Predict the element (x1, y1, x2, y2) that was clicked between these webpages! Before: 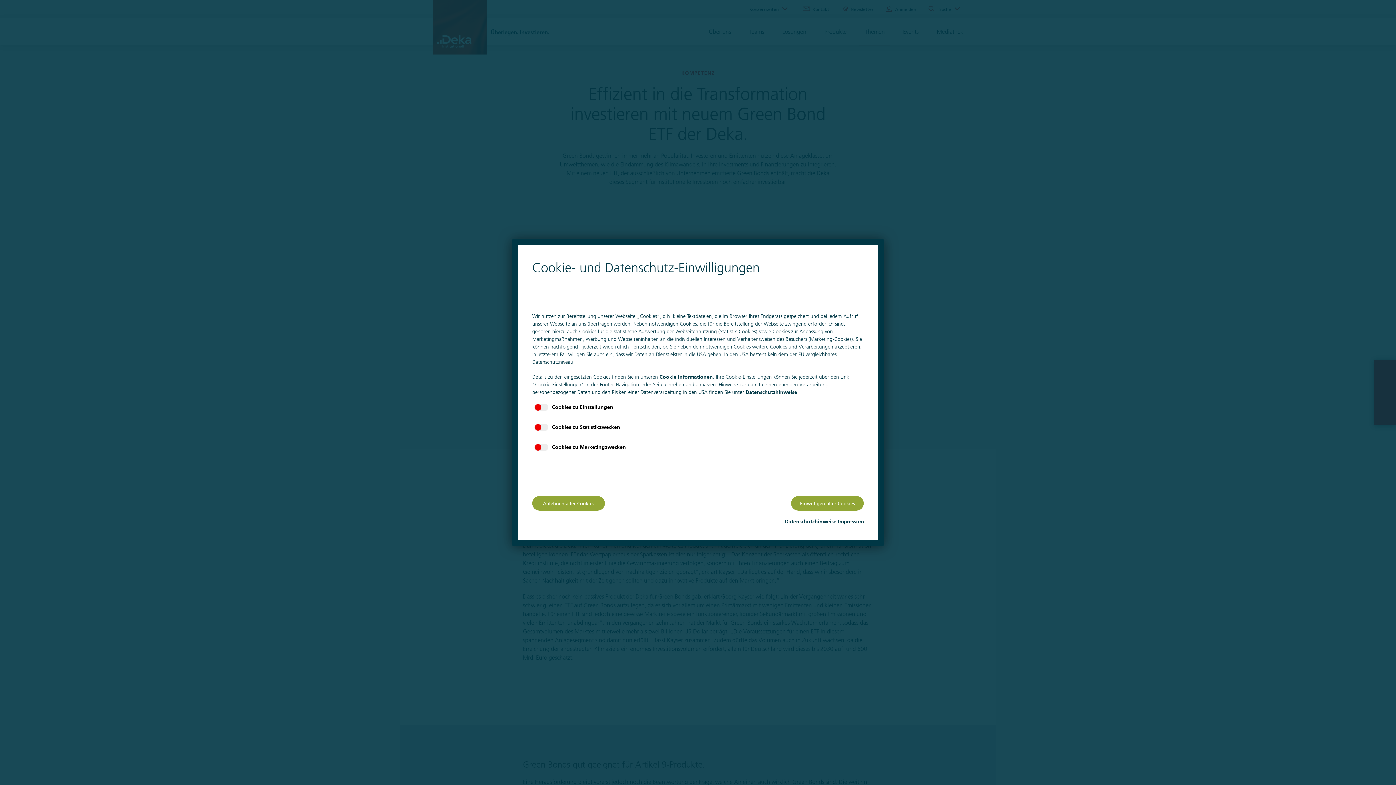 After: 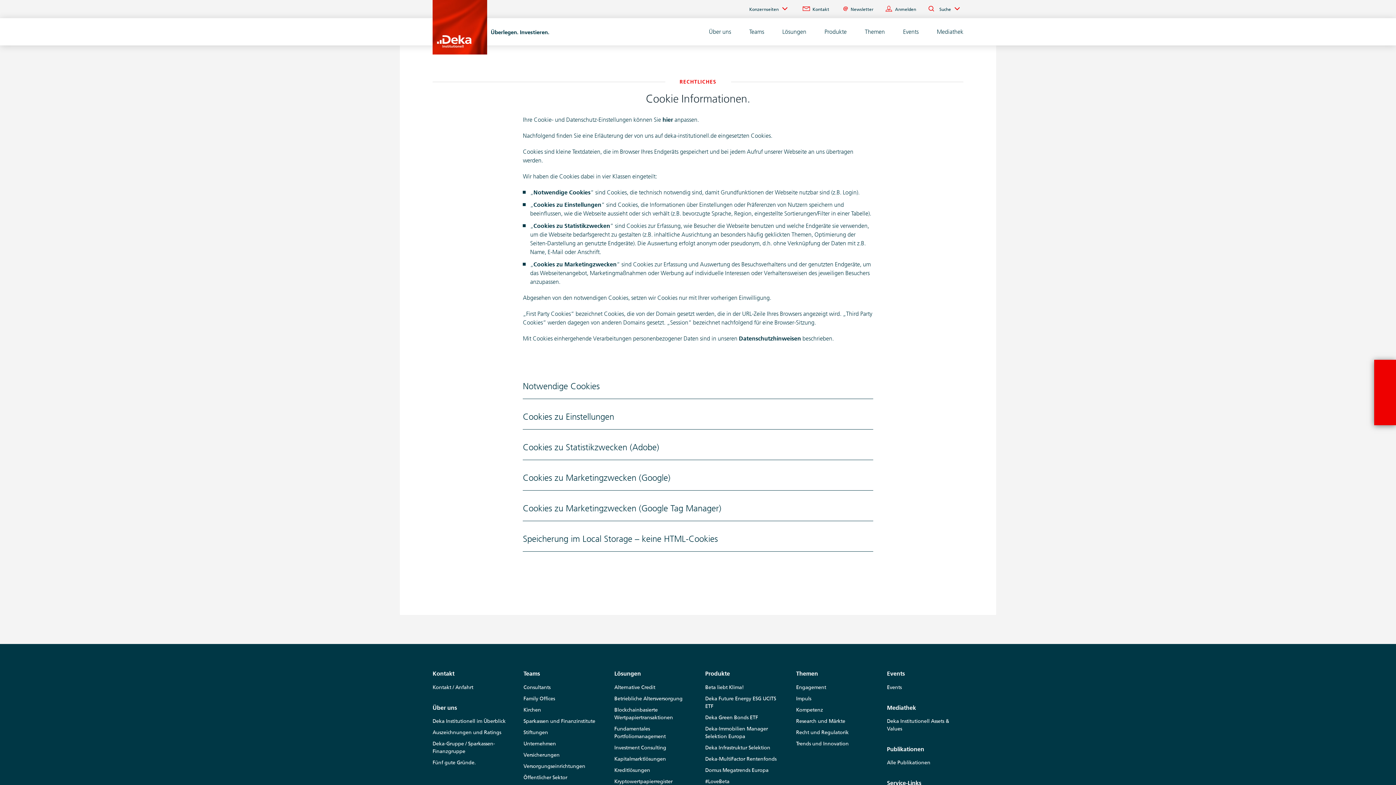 Action: bbox: (659, 373, 713, 380) label: Cookie Informationen